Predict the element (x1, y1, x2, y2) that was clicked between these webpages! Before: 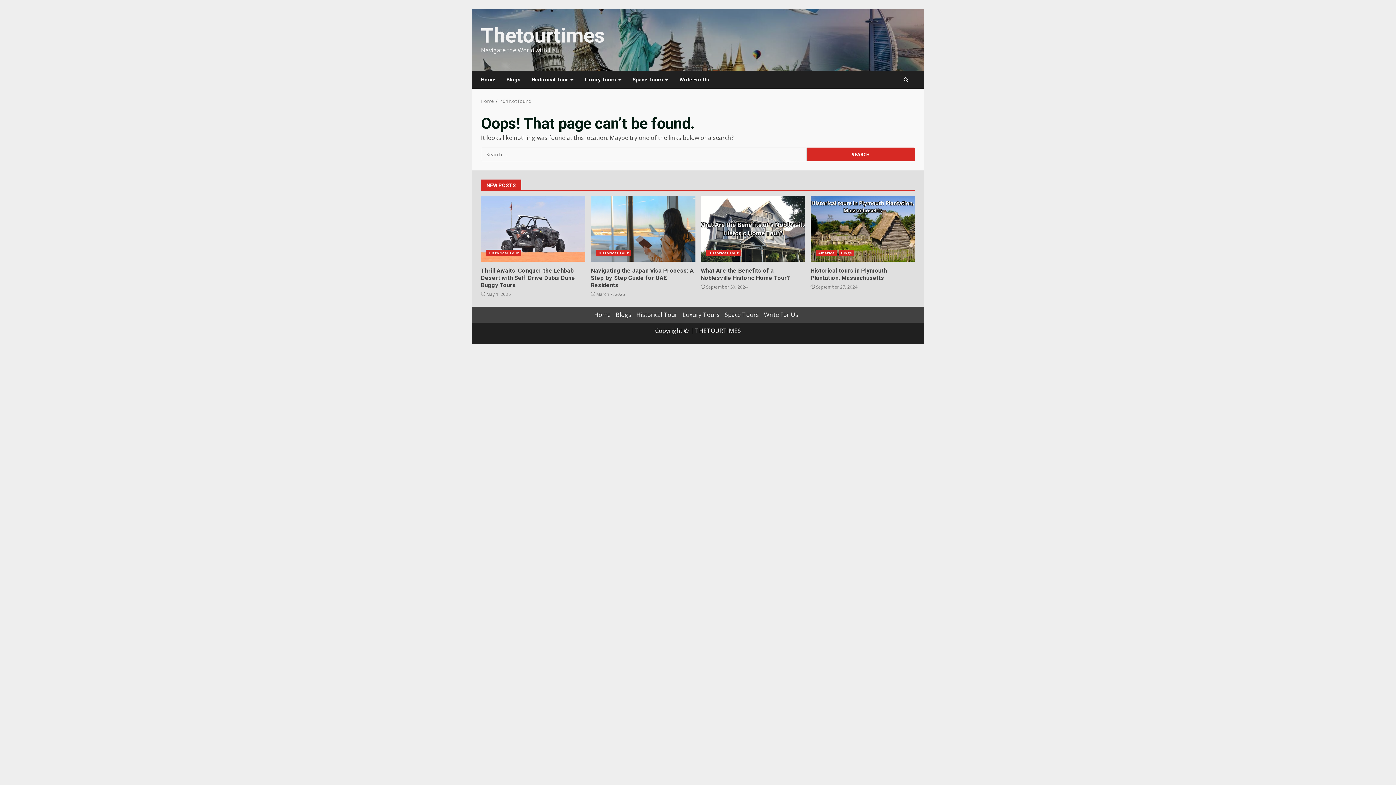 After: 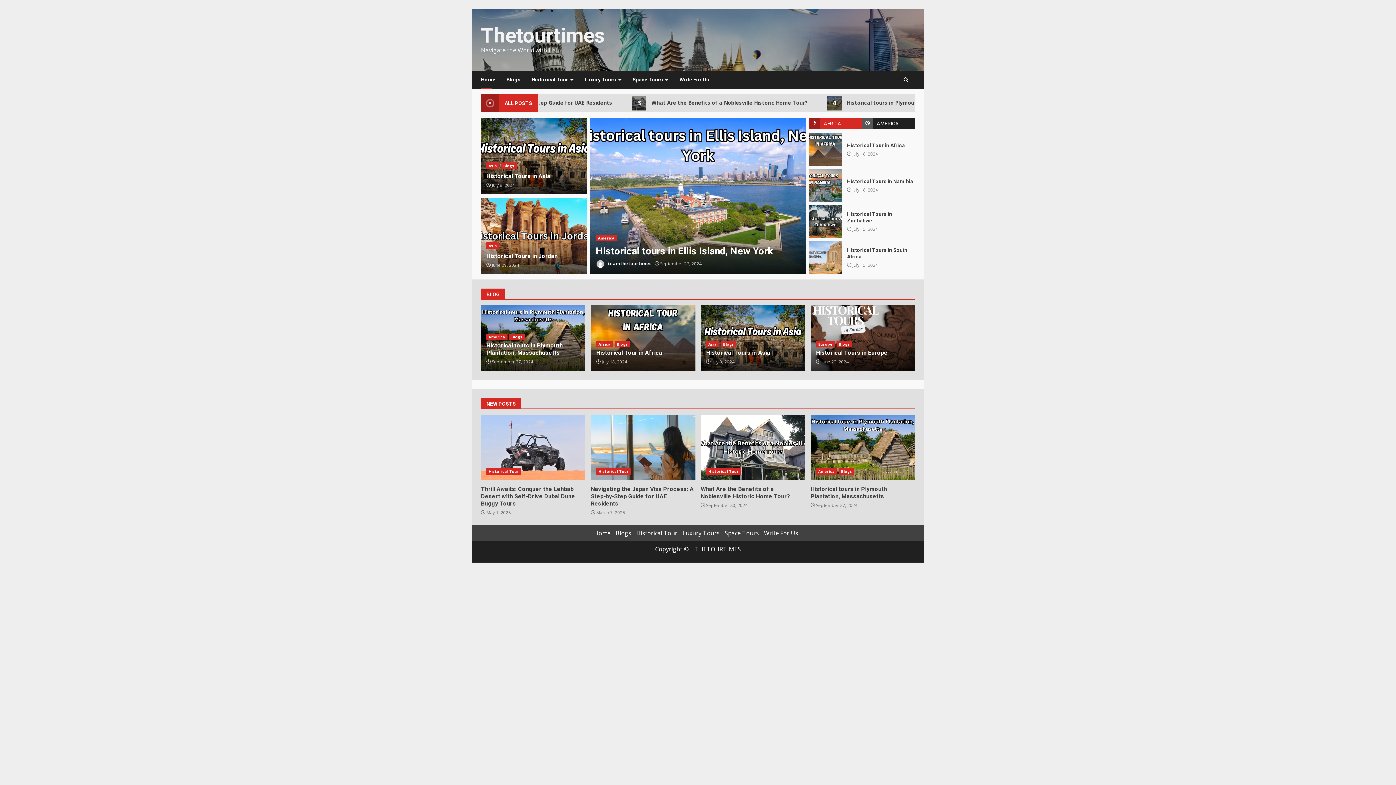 Action: bbox: (481, 97, 494, 104) label: Home